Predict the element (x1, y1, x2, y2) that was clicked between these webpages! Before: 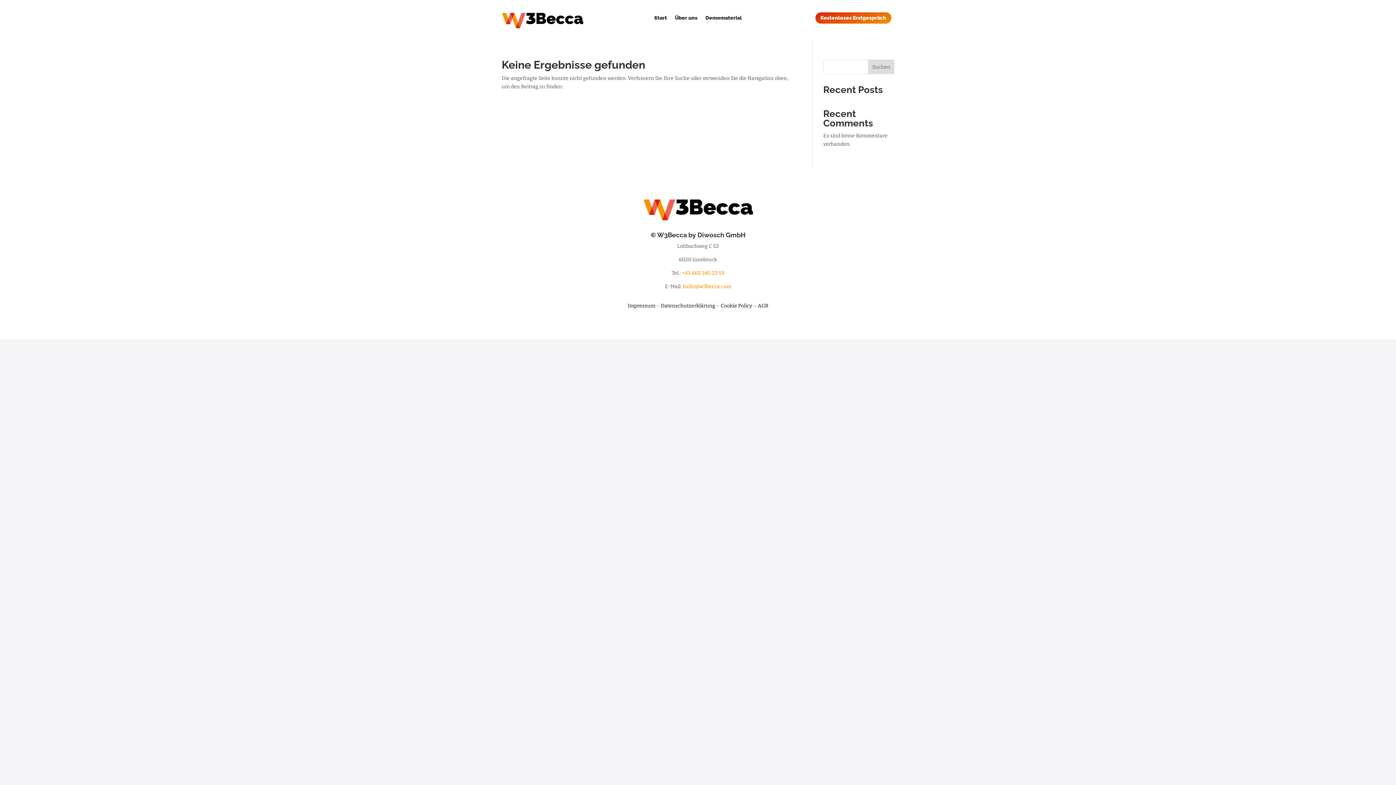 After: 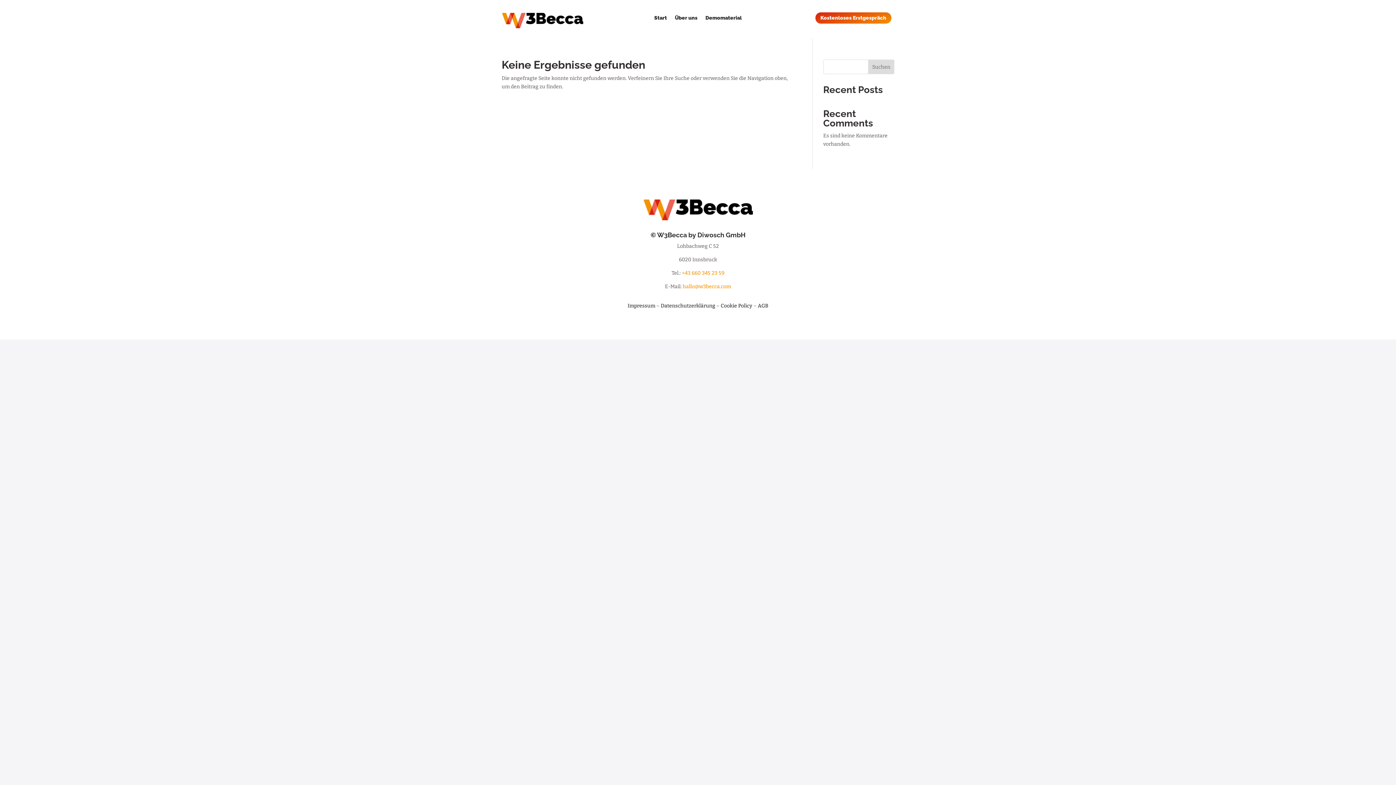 Action: label: +43 660 345 23 59 bbox: (682, 270, 724, 276)